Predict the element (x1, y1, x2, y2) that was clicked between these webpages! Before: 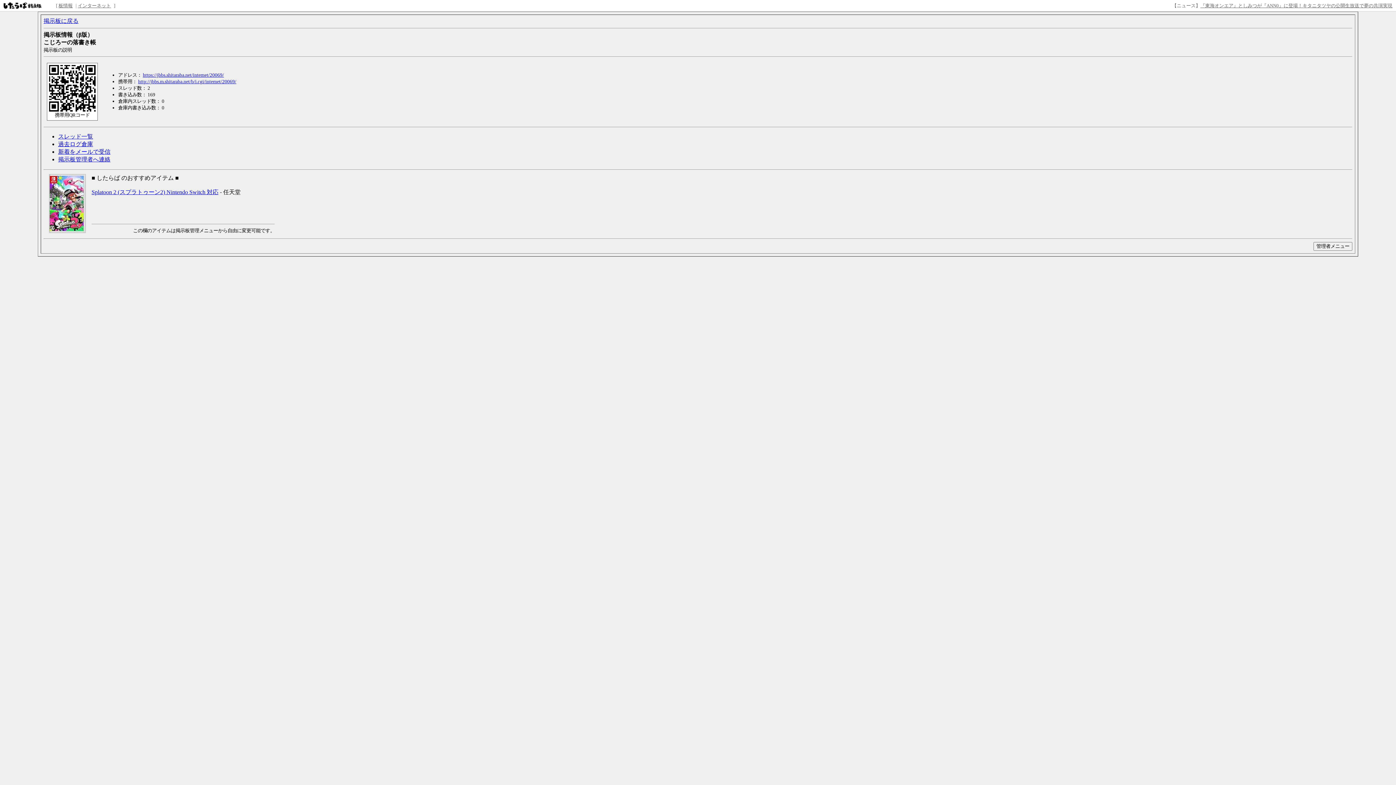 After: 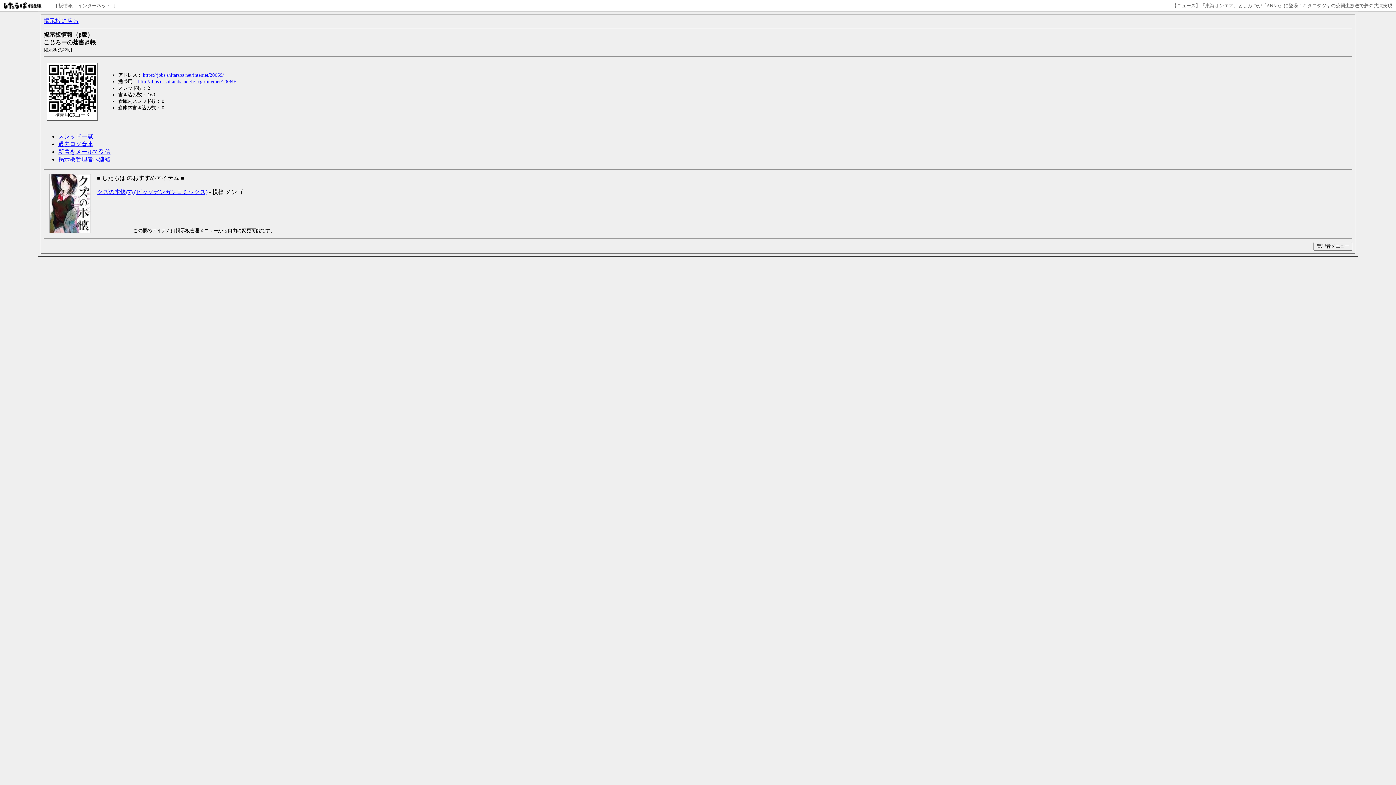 Action: bbox: (58, 2, 72, 8) label: 板情報